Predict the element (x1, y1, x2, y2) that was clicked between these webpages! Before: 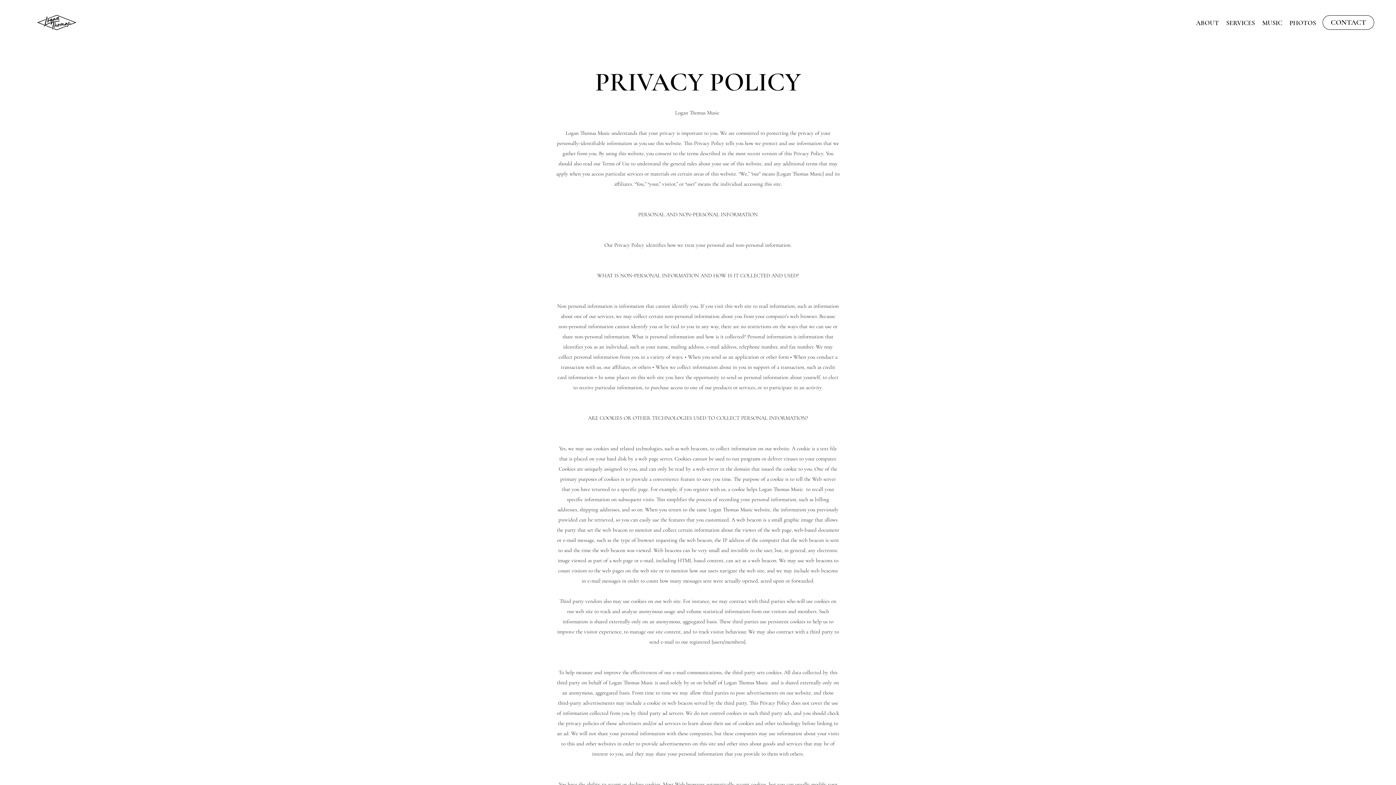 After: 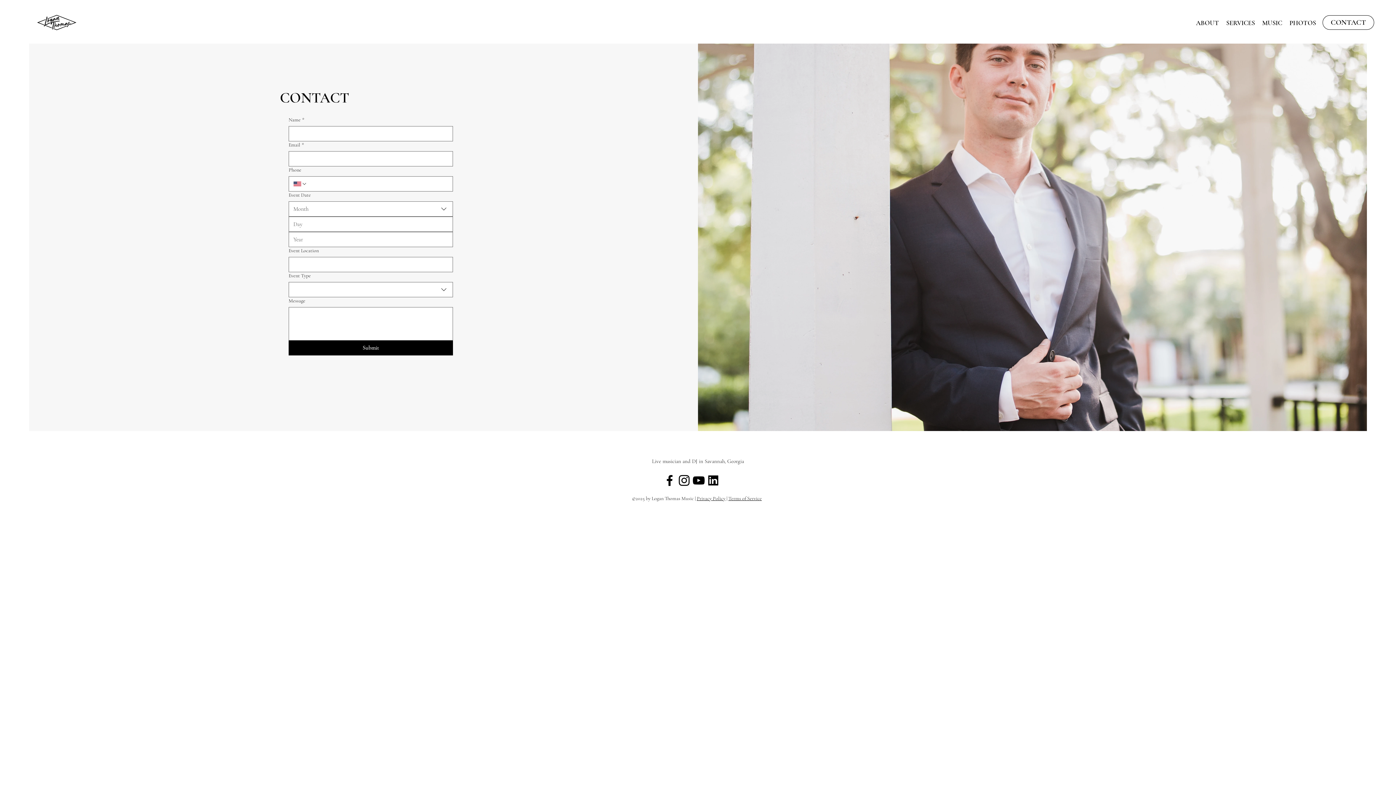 Action: bbox: (1322, 15, 1374, 29) label: CONTACT